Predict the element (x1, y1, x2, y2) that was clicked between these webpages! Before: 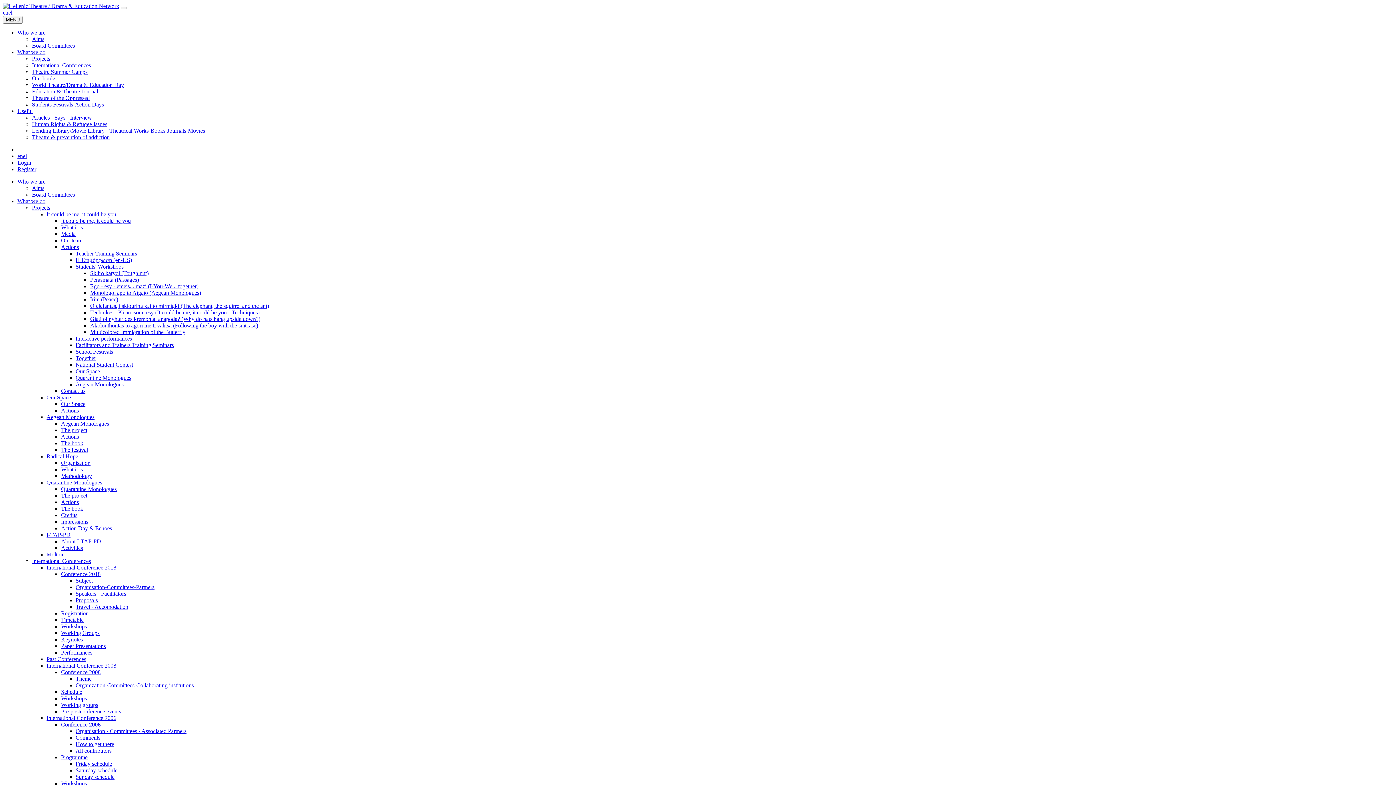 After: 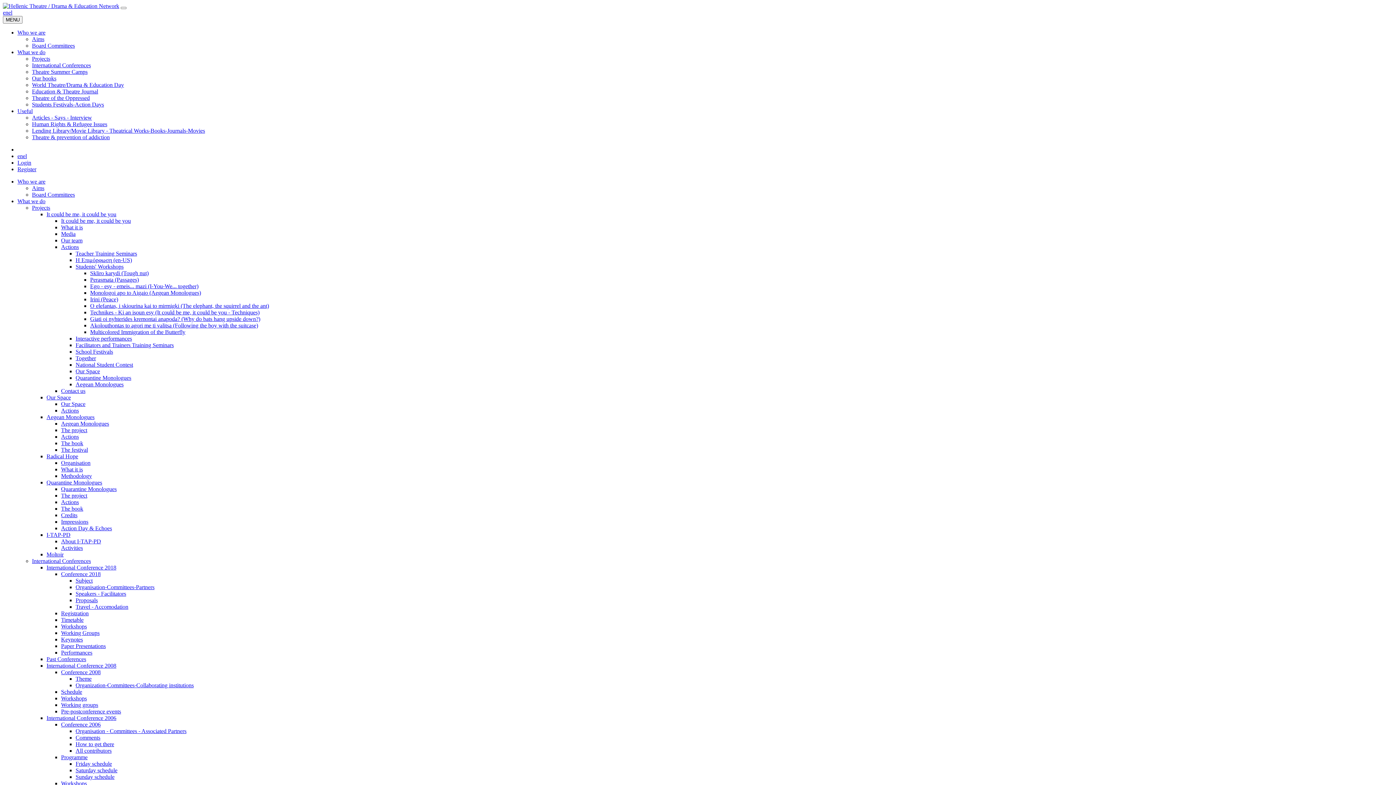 Action: bbox: (61, 518, 88, 525) label: Impressions